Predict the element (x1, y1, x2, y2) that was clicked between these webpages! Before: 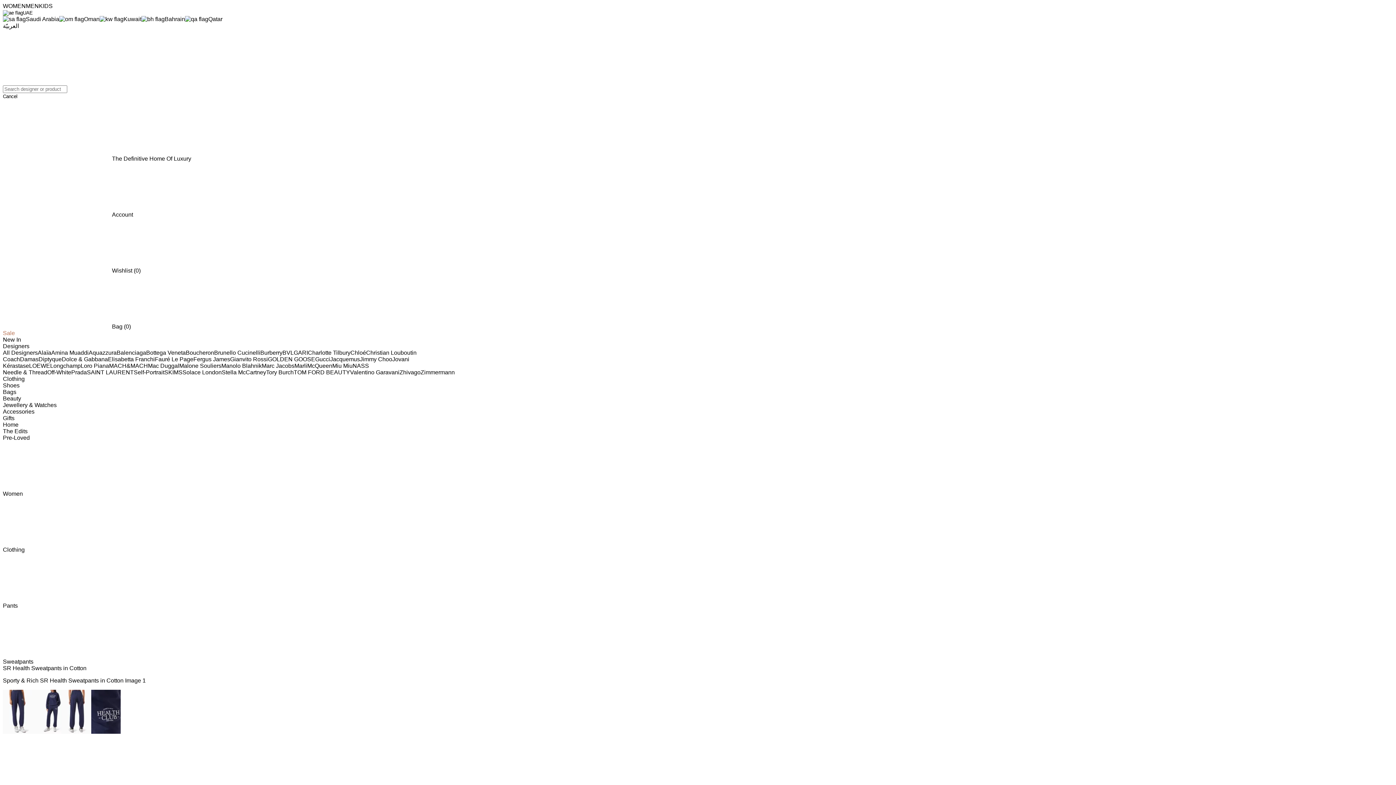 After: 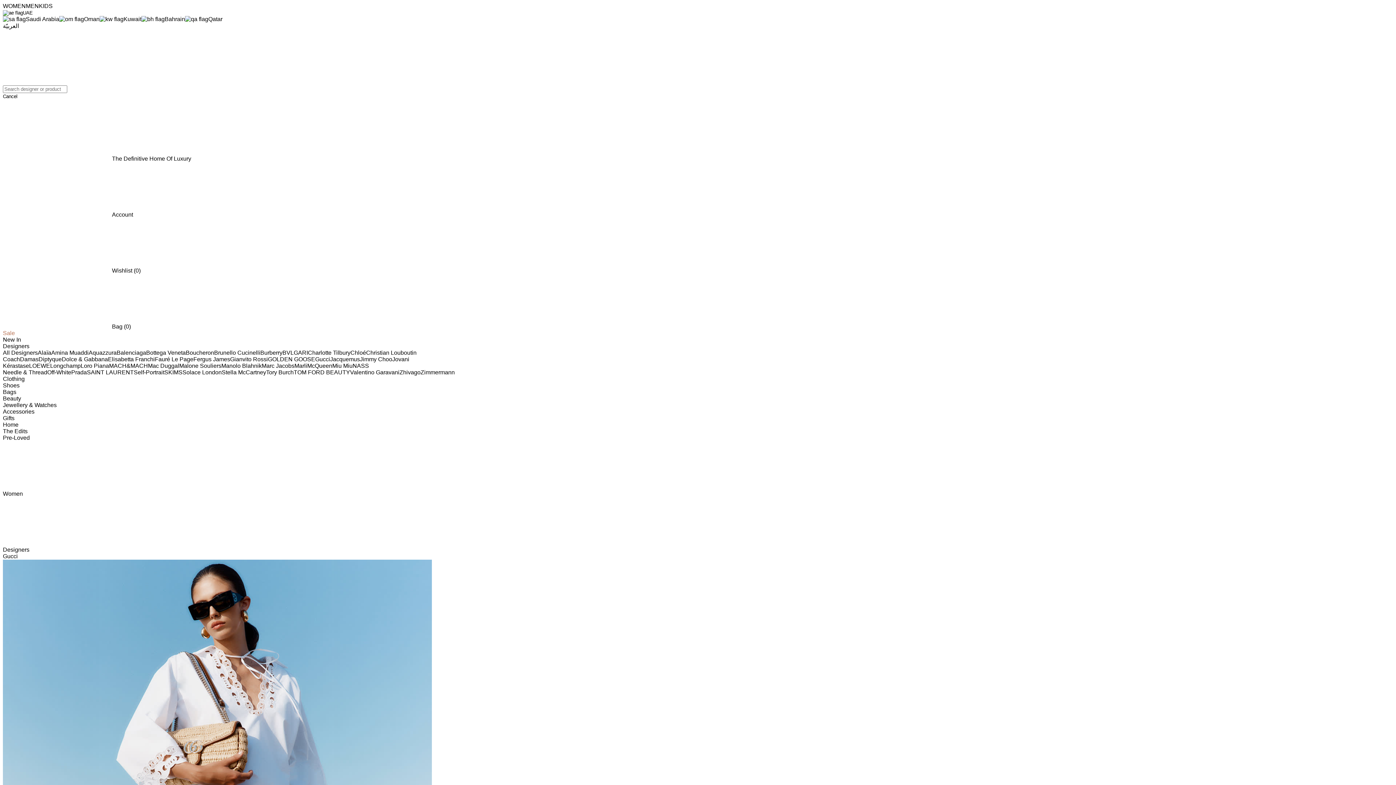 Action: bbox: (315, 356, 330, 362) label: Gucci